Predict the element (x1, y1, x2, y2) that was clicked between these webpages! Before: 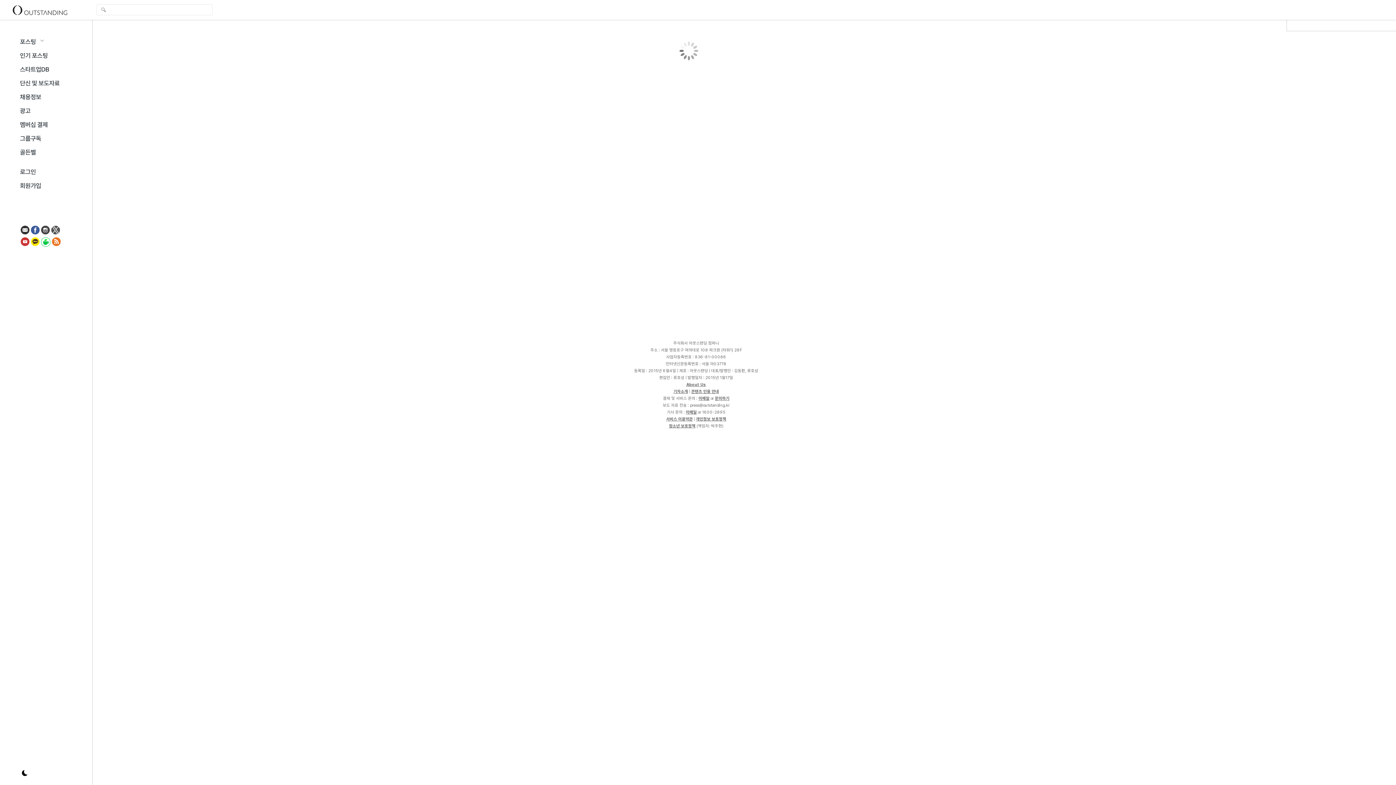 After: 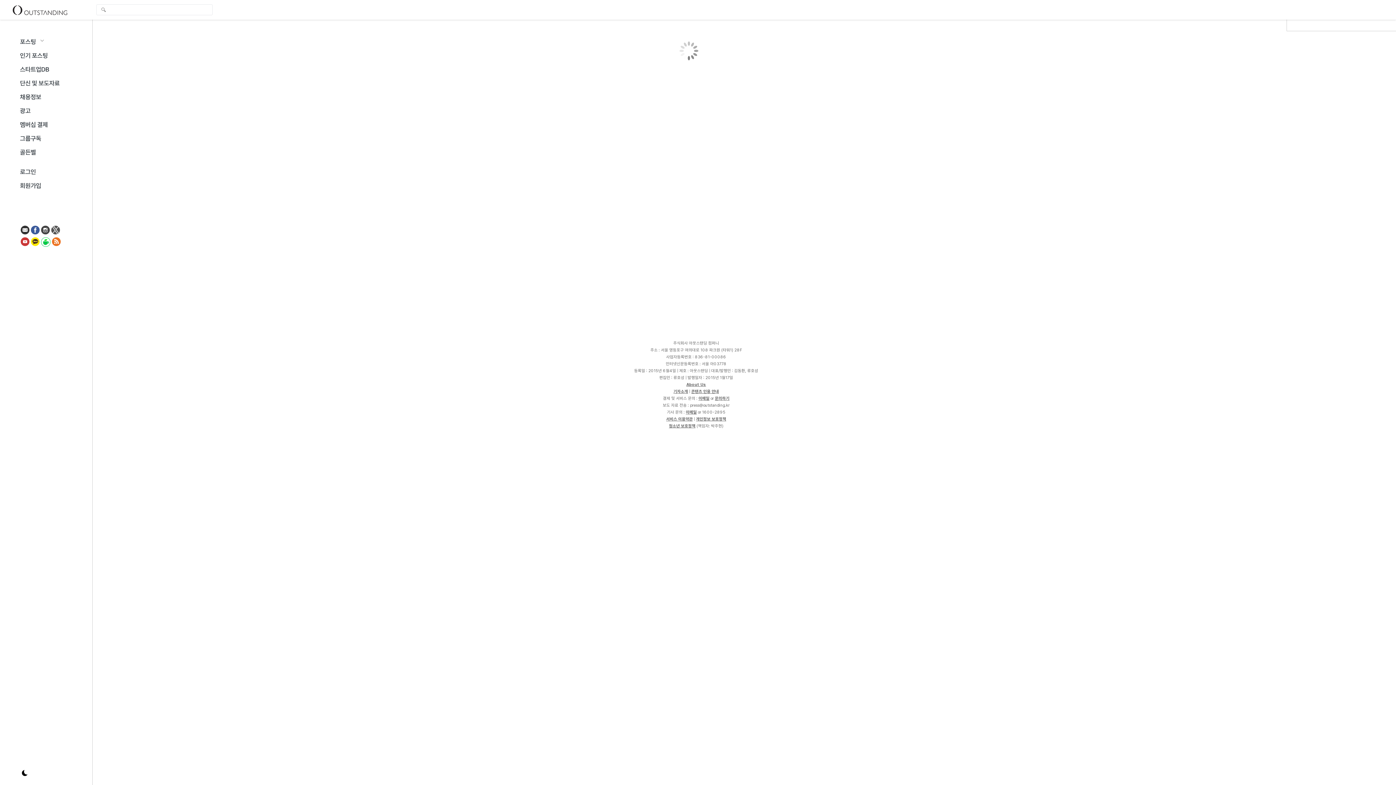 Action: bbox: (696, 416, 726, 421) label: 개인정보 보호정책